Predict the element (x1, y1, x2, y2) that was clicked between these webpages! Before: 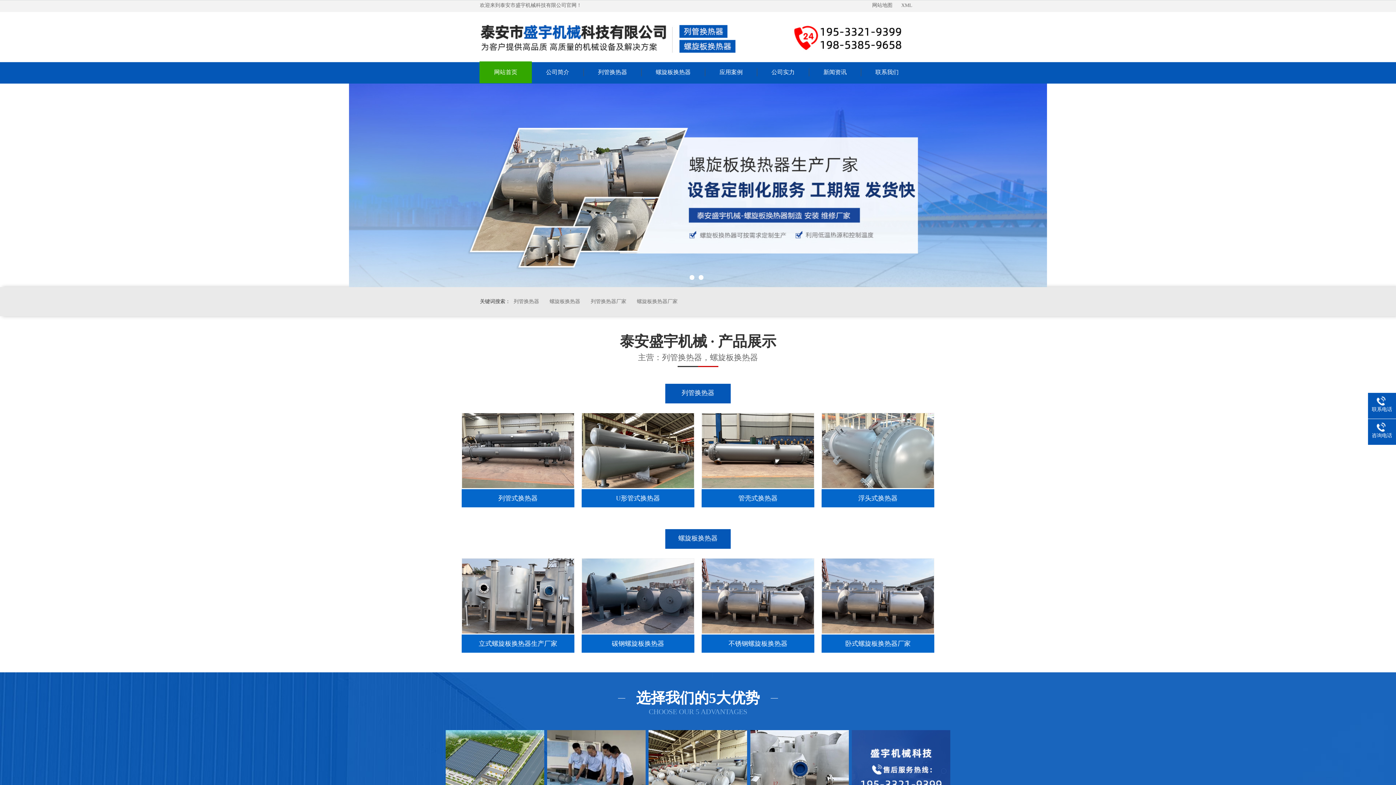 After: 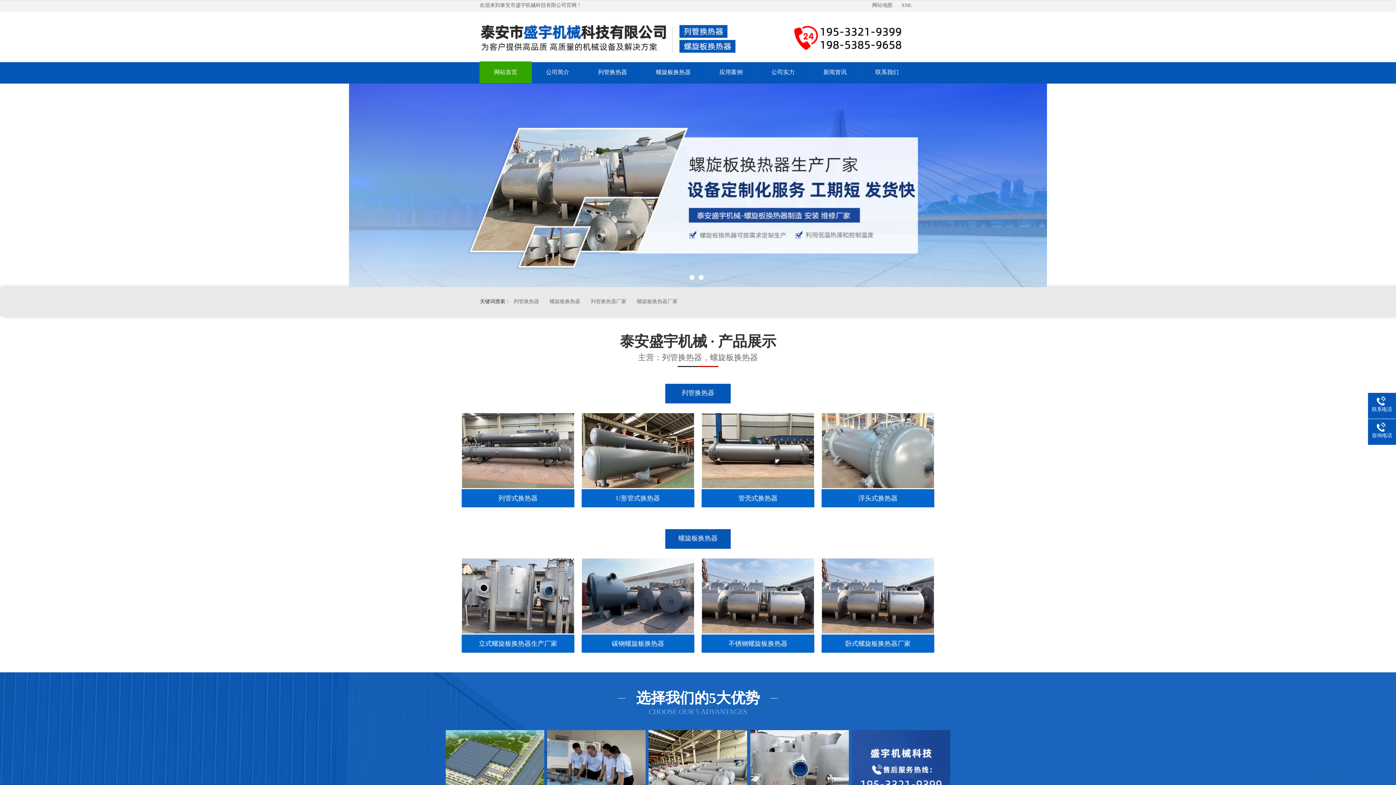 Action: label: XML bbox: (897, 2, 916, 8)